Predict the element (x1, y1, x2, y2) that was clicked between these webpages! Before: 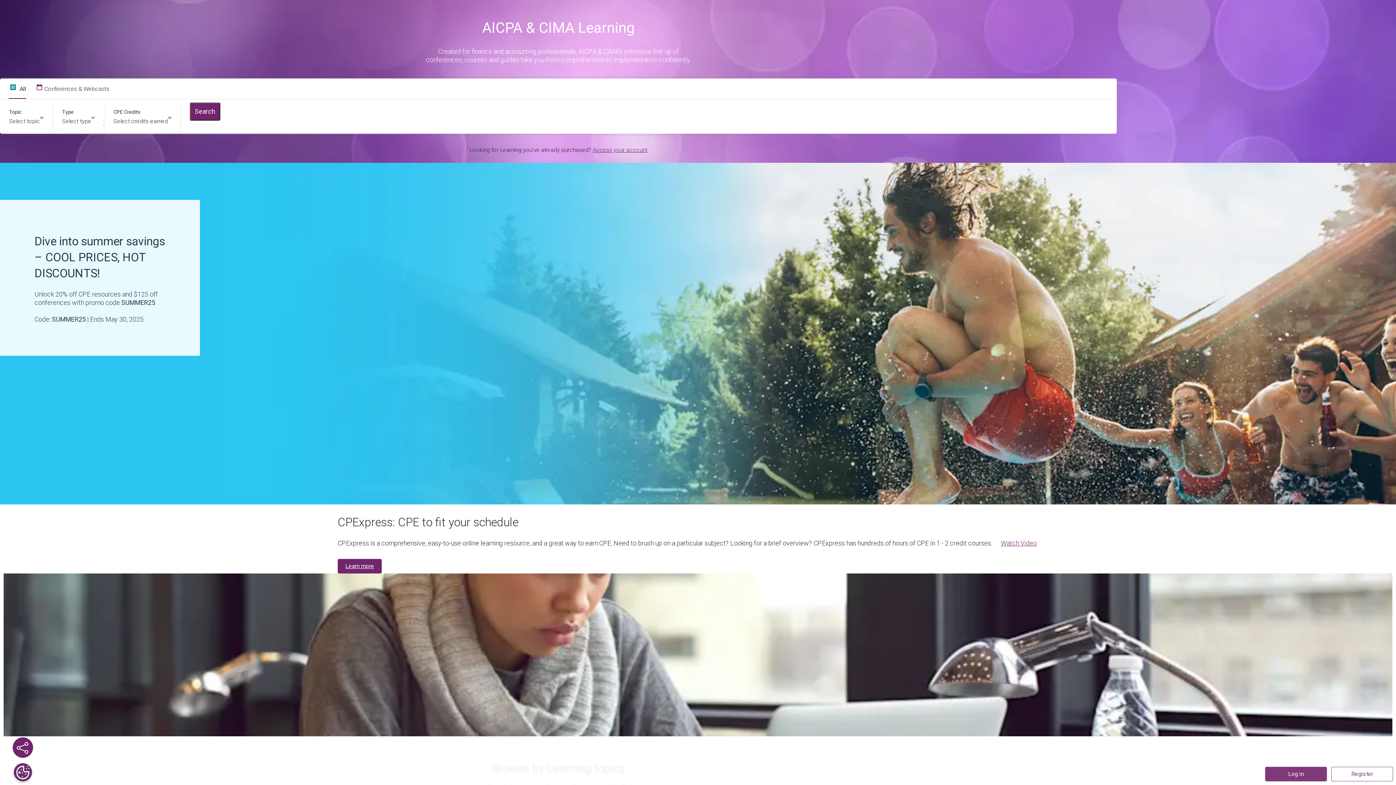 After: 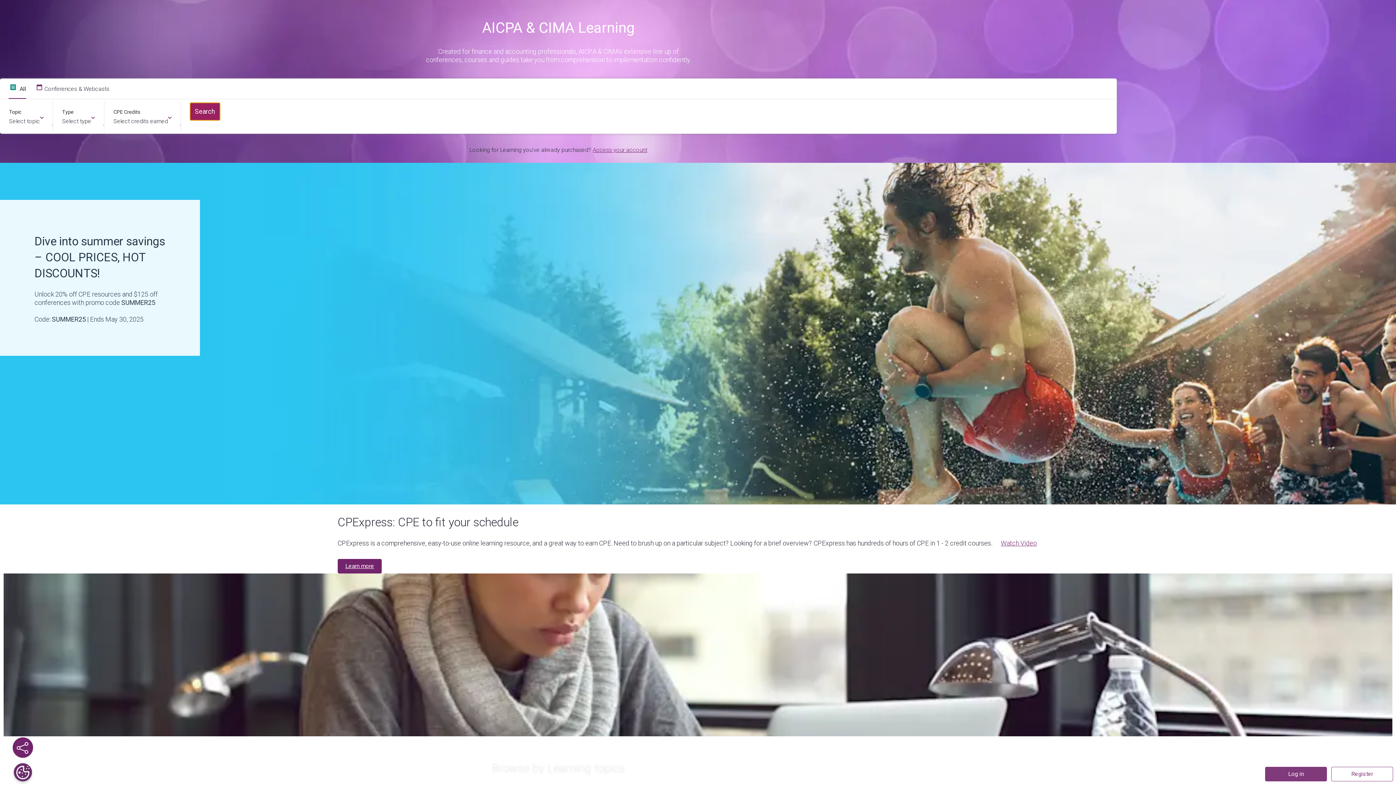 Action: label: Search bbox: (189, 102, 220, 120)